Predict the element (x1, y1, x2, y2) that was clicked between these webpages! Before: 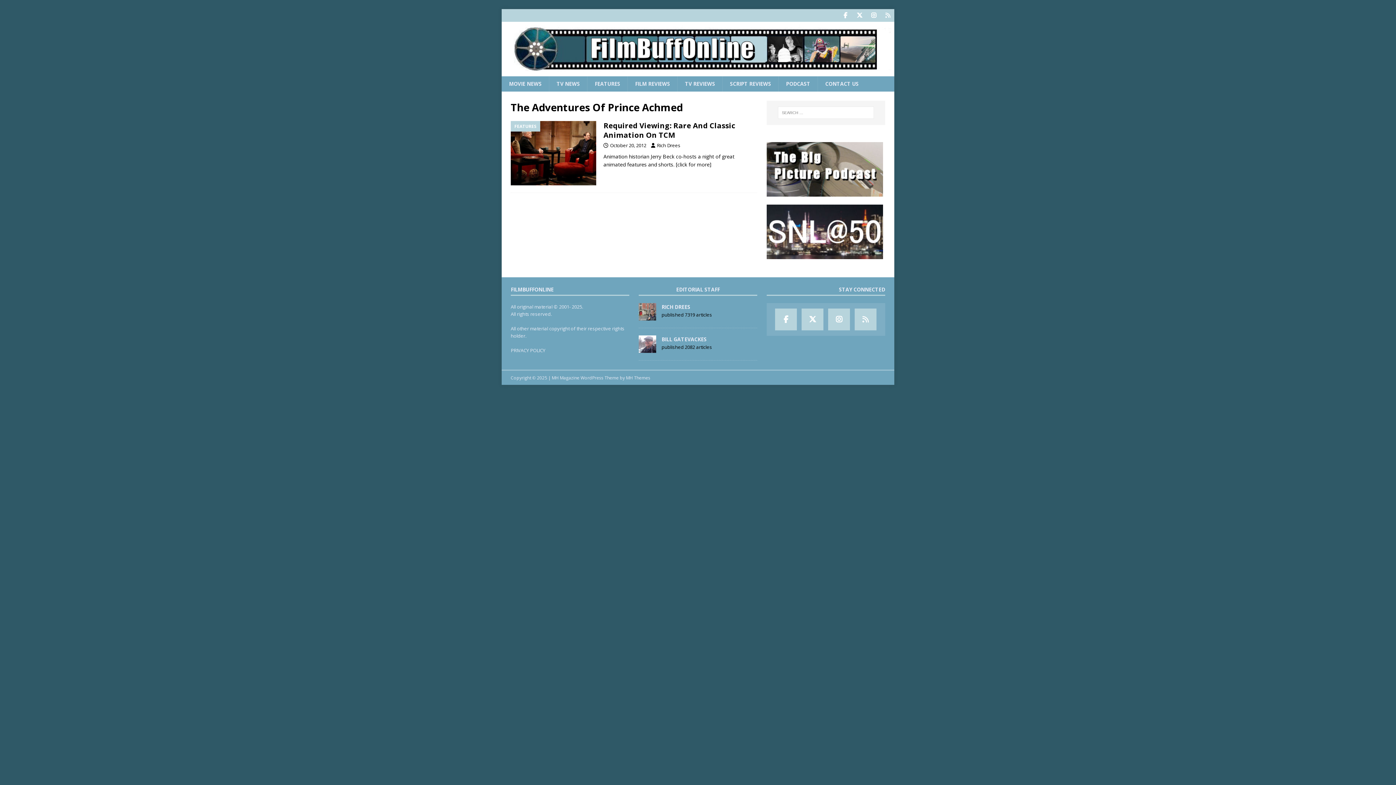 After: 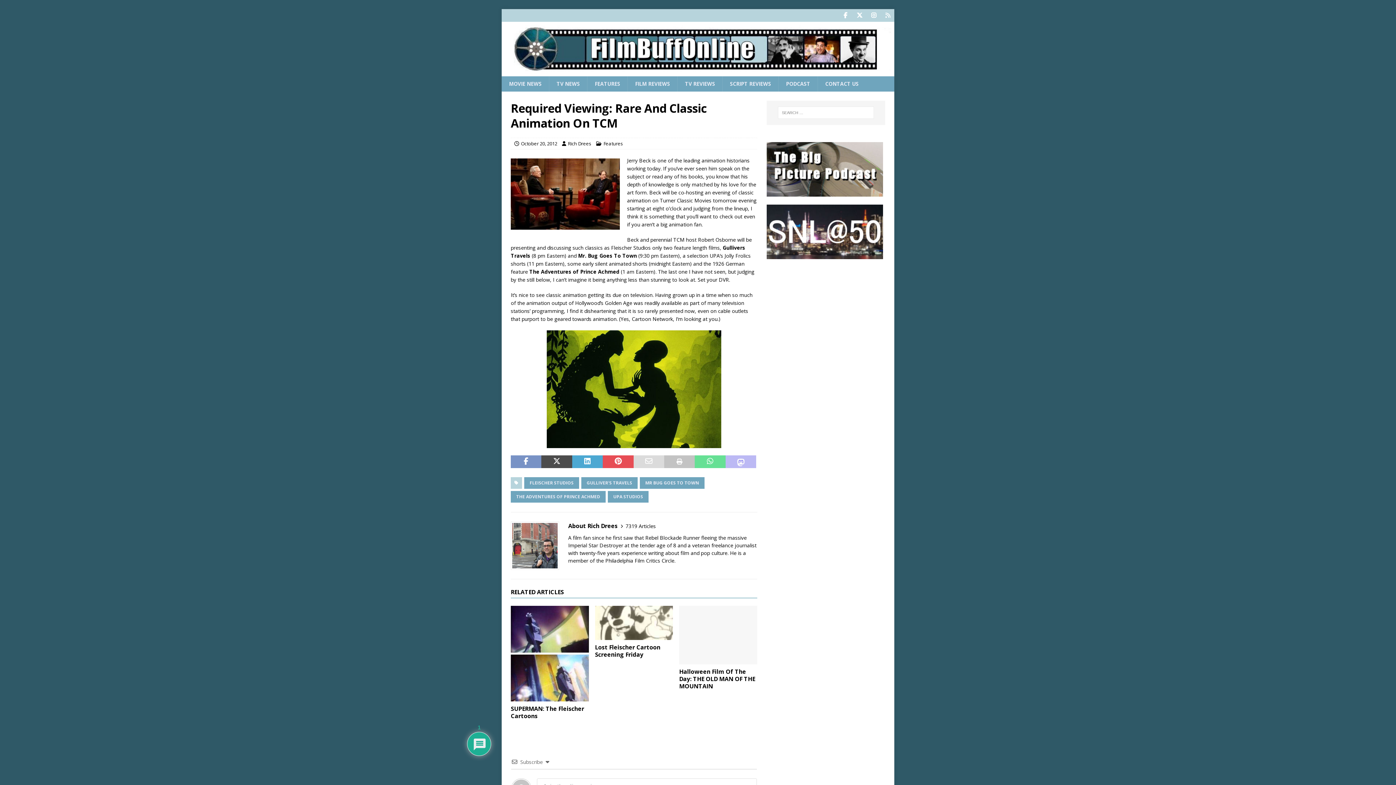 Action: bbox: (676, 161, 711, 168) label: [click for more]